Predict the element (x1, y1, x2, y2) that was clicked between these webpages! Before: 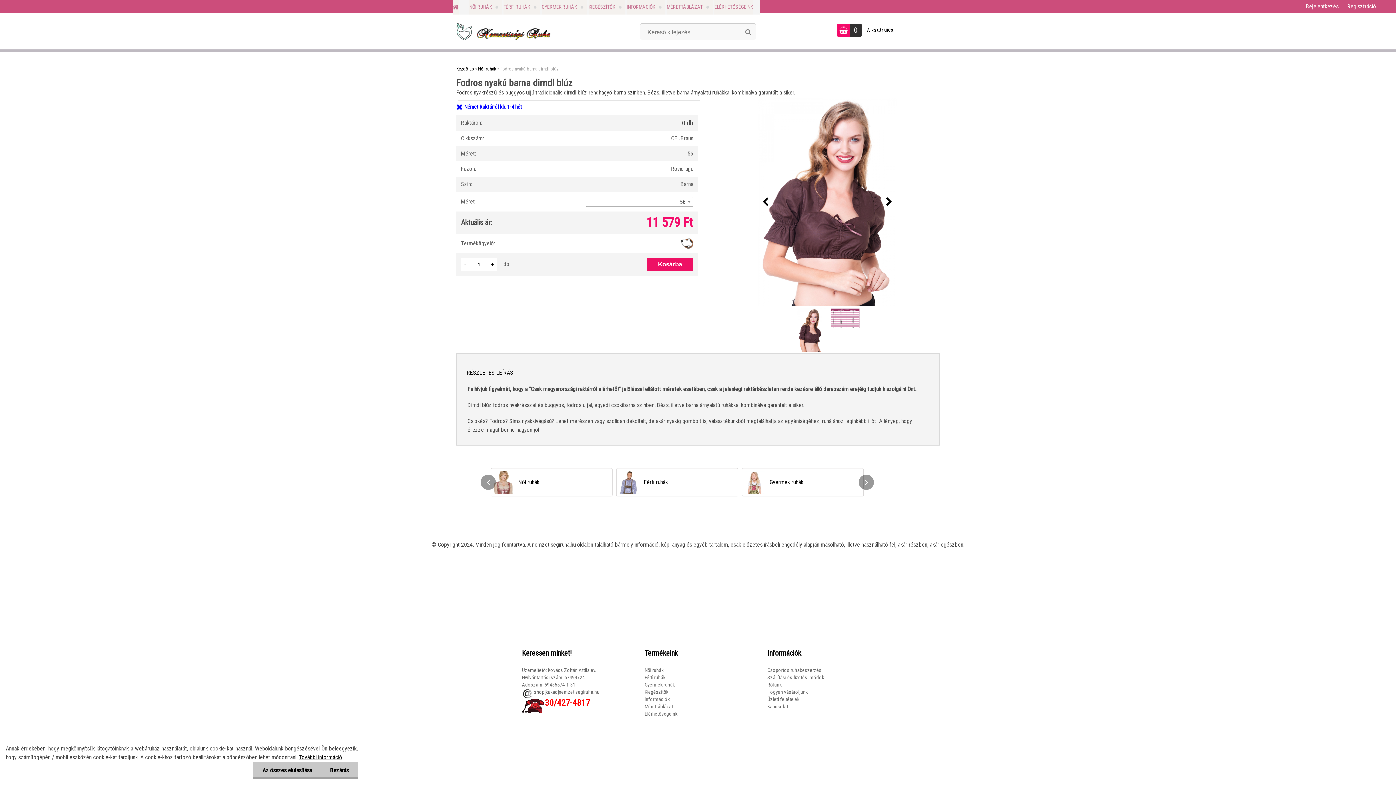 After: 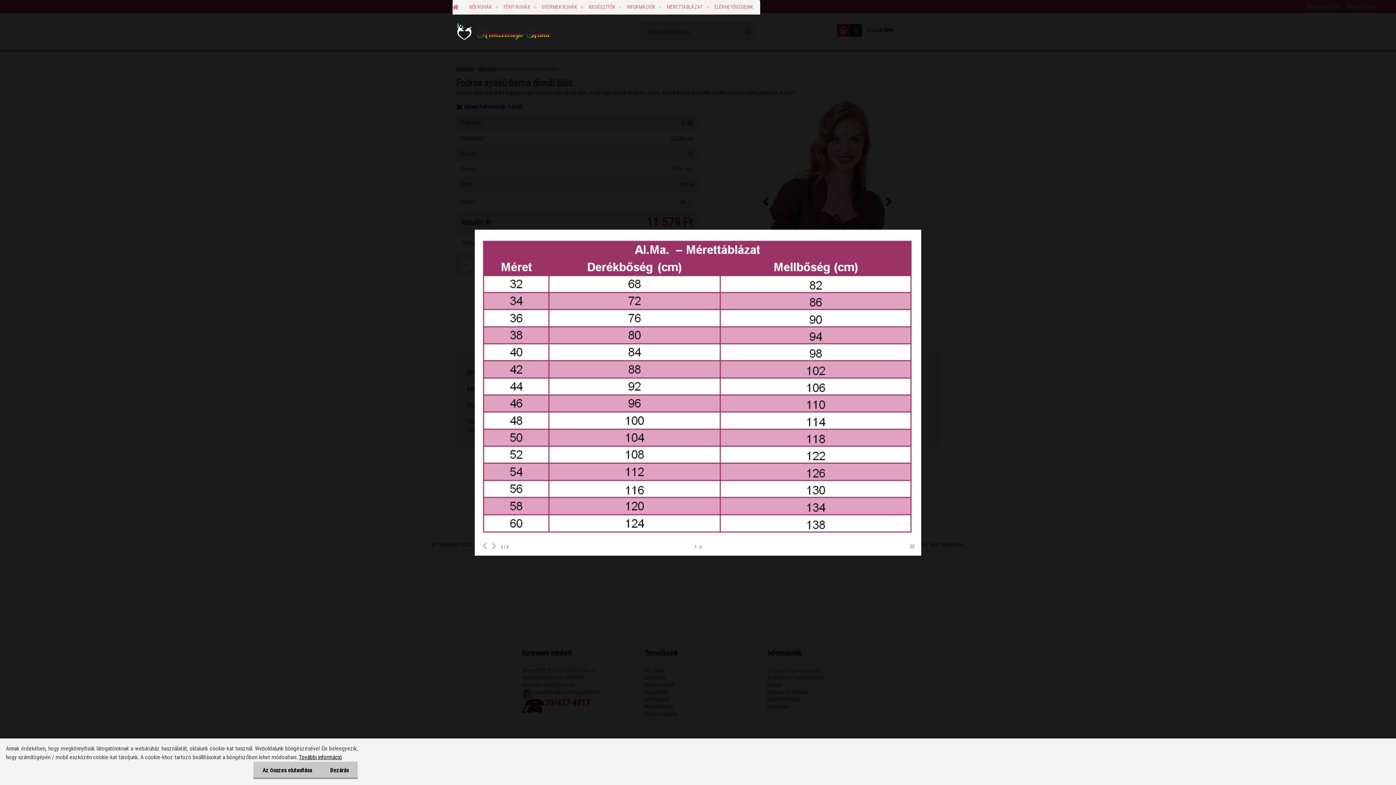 Action: bbox: (829, 305, 860, 312)